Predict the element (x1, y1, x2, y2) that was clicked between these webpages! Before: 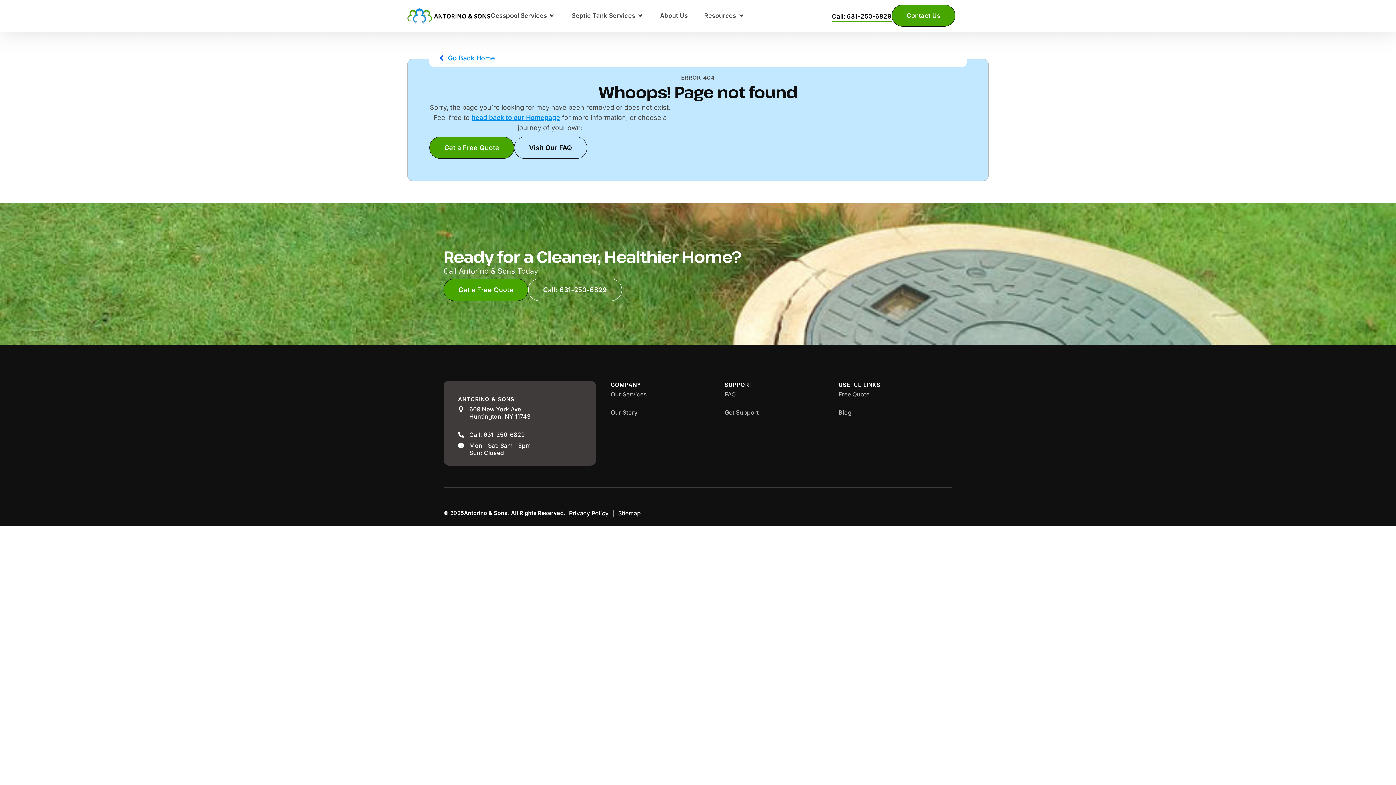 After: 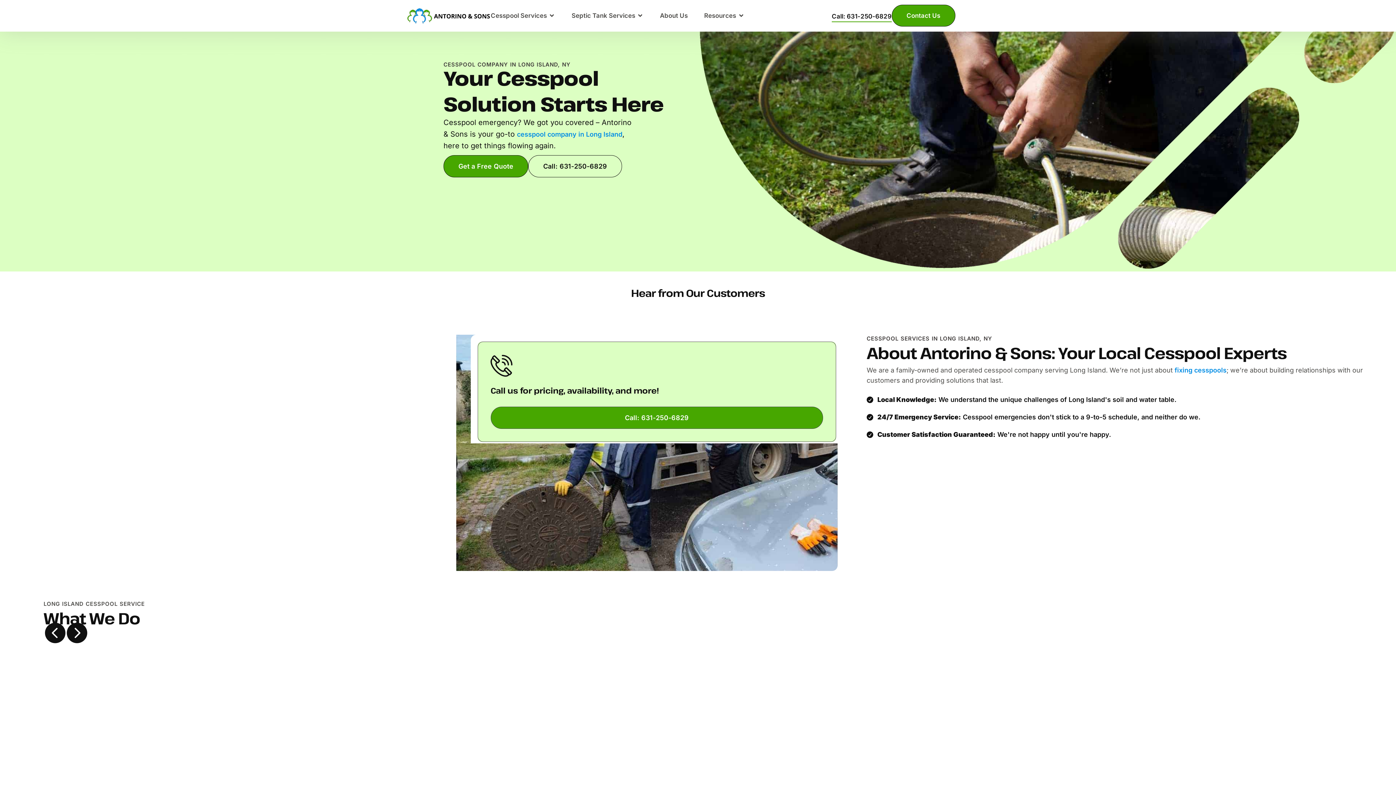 Action: bbox: (438, 53, 957, 62) label: Go Back Home